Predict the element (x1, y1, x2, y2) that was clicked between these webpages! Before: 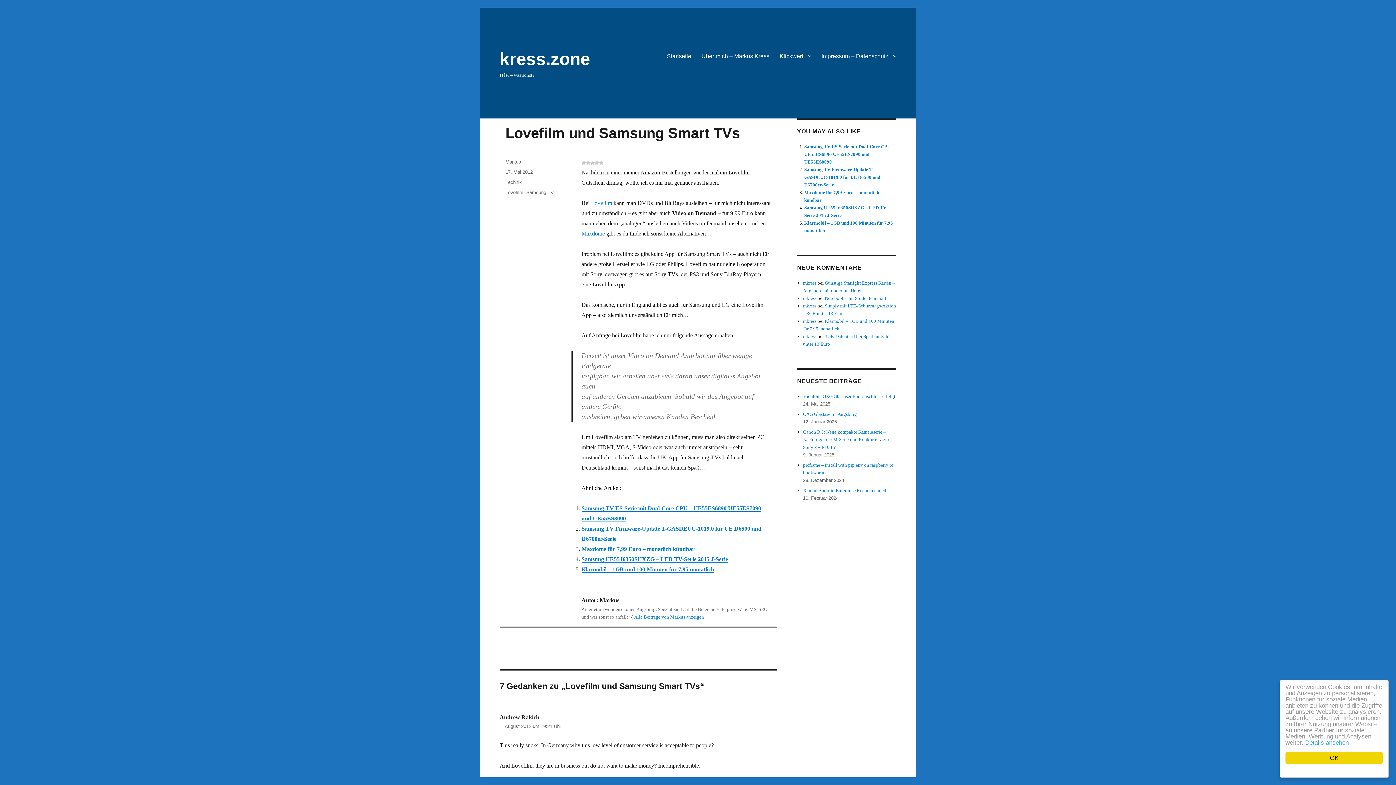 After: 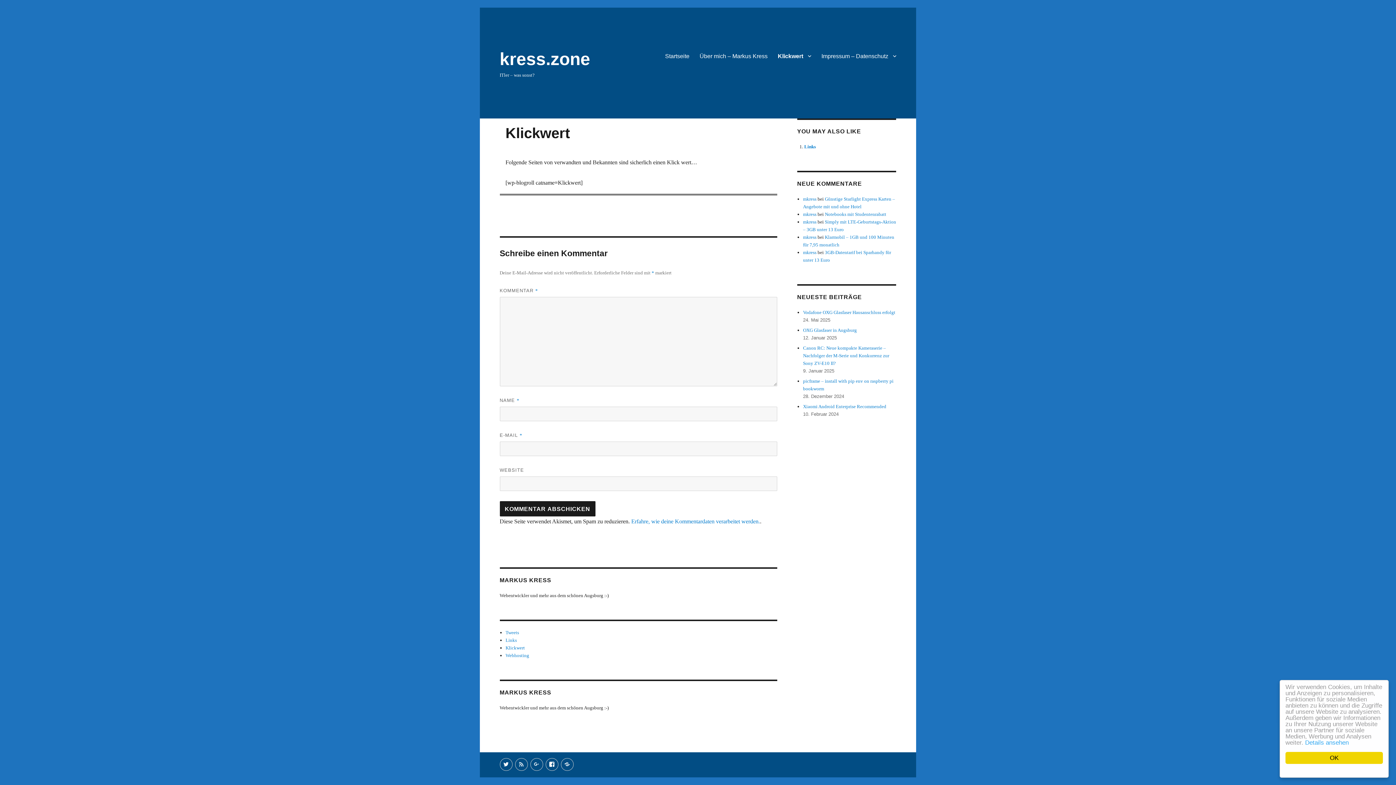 Action: label: Klickwert bbox: (774, 48, 816, 63)